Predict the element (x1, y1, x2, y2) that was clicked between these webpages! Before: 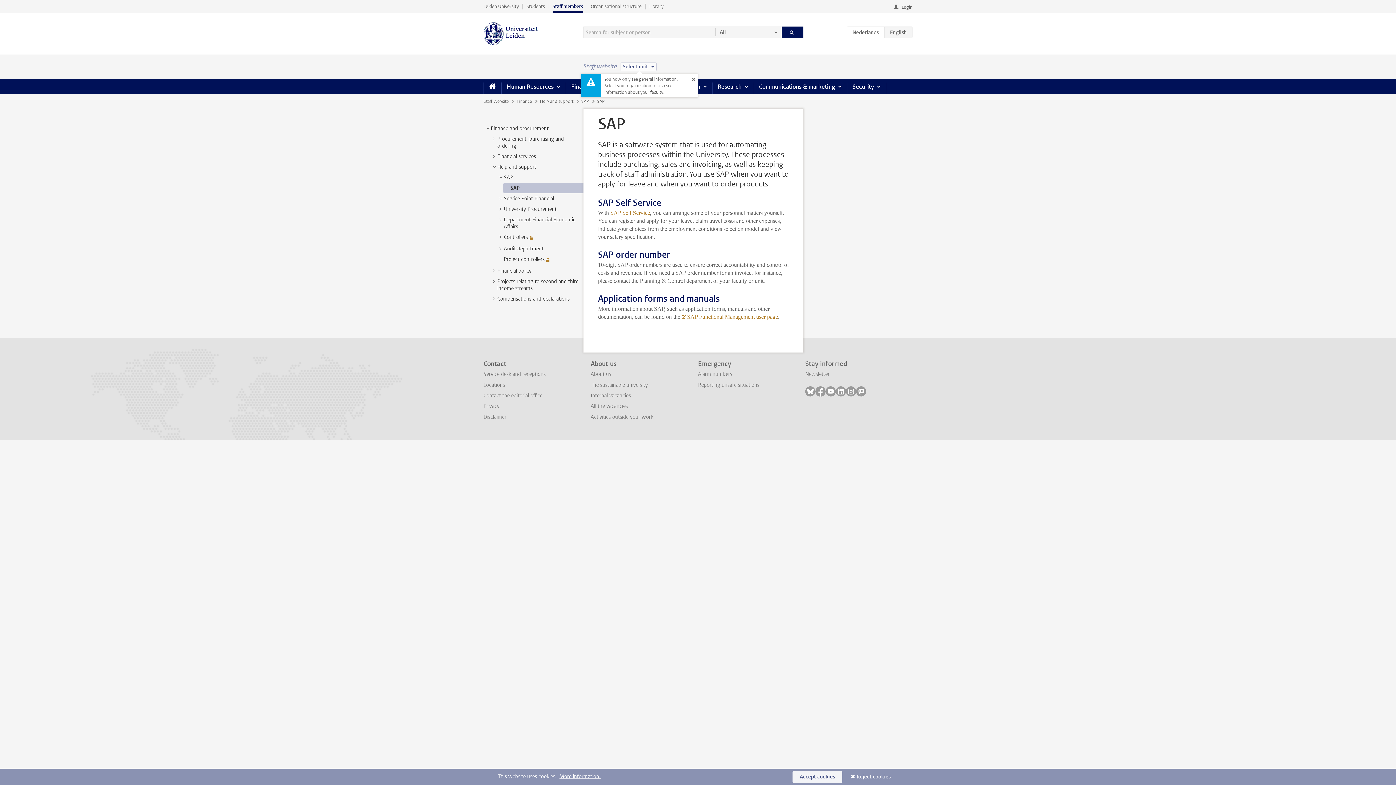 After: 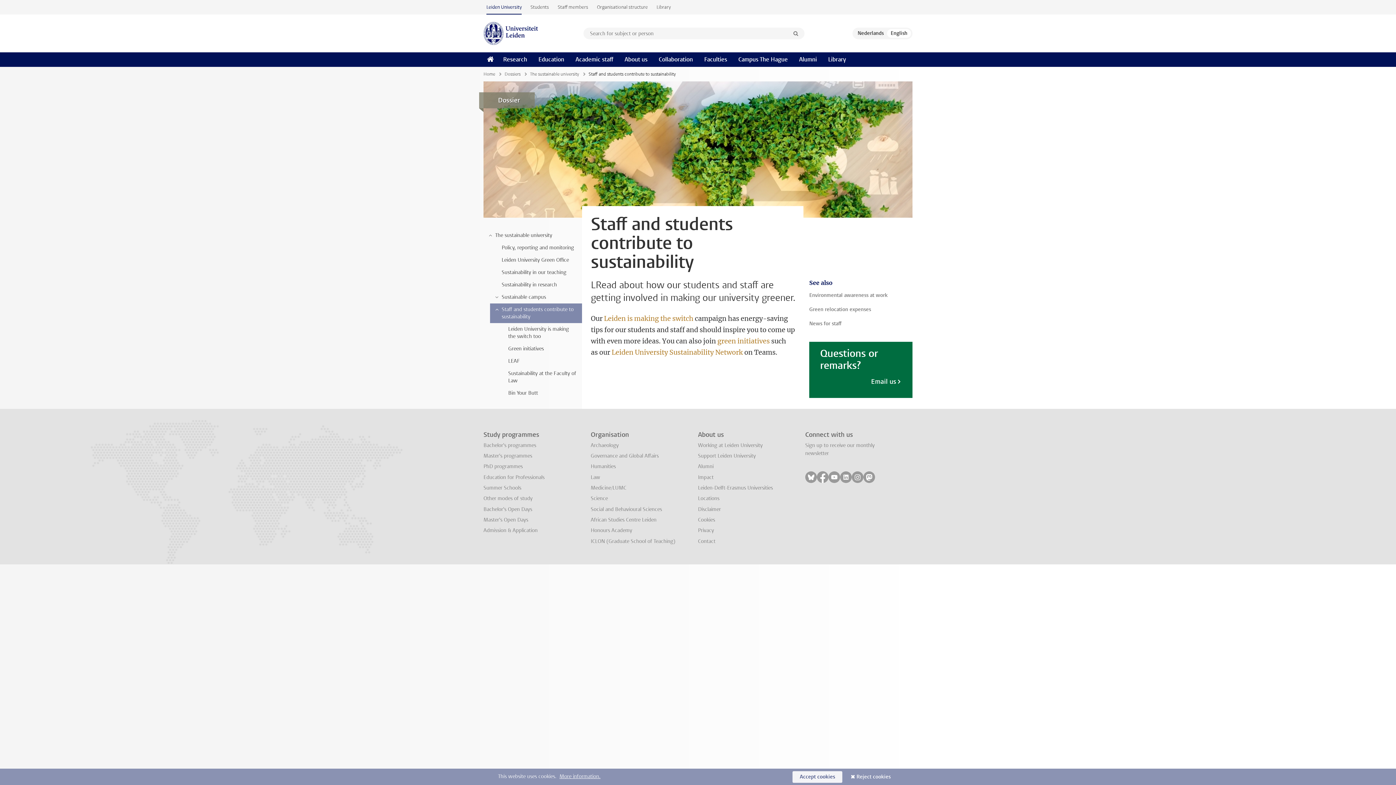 Action: bbox: (590, 381, 648, 388) label: The sustainable university